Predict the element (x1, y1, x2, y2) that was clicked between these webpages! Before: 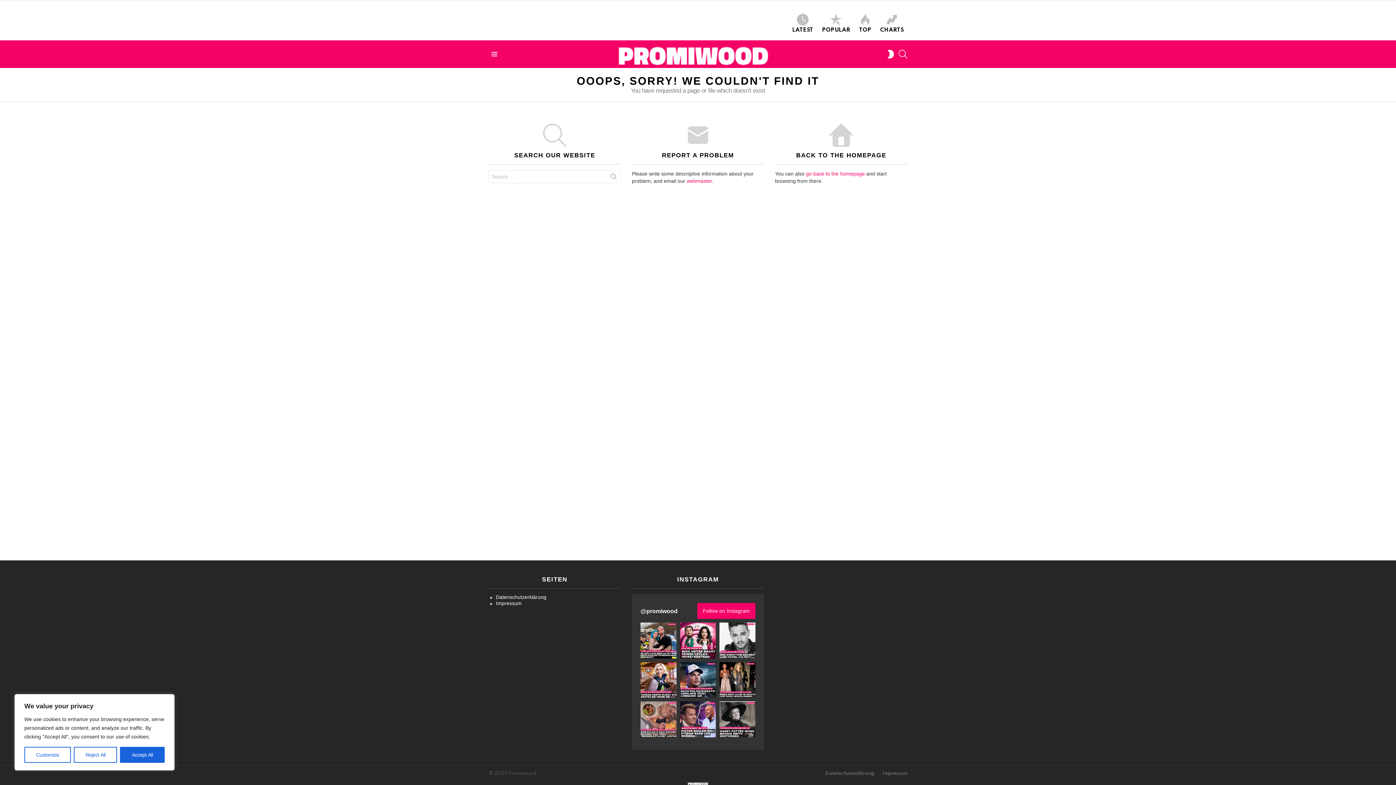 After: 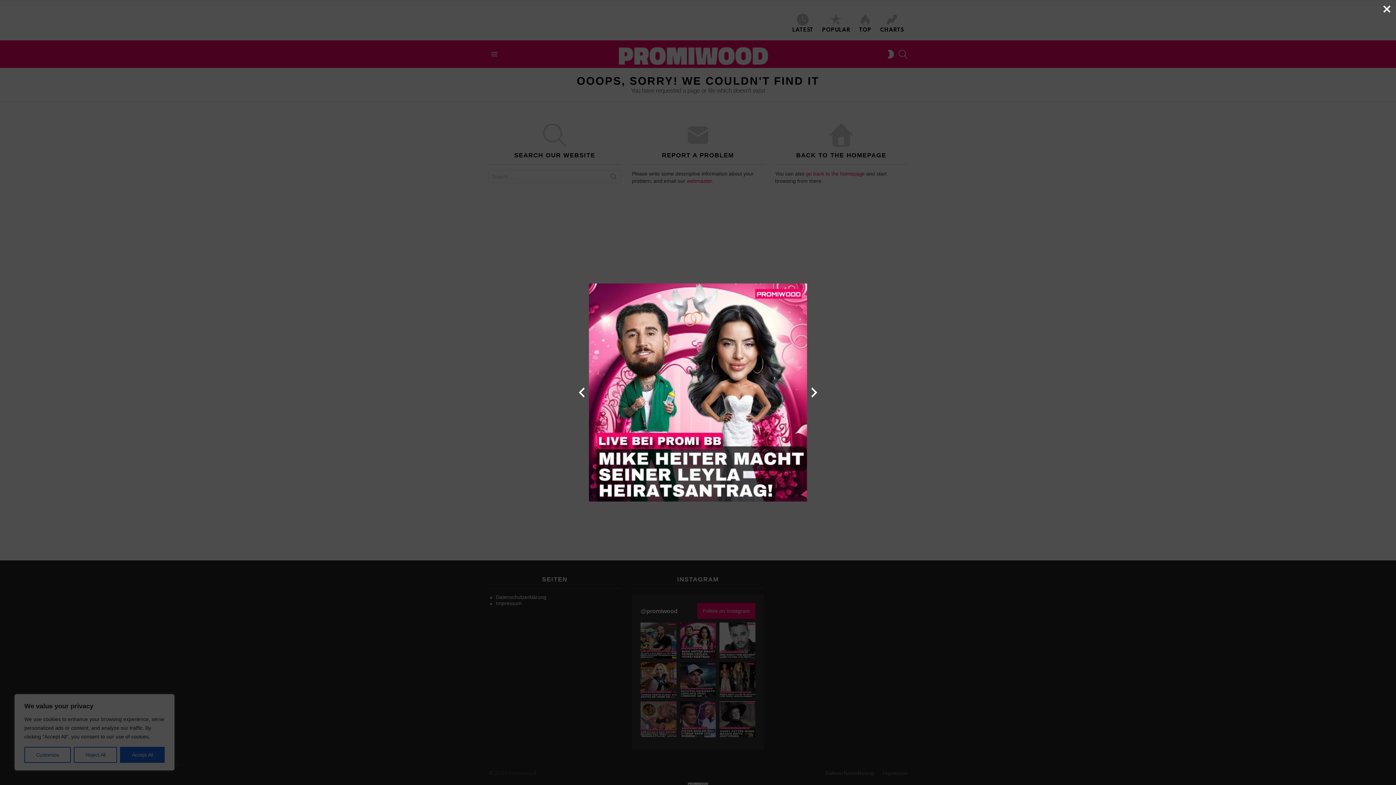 Action: bbox: (680, 622, 716, 658)